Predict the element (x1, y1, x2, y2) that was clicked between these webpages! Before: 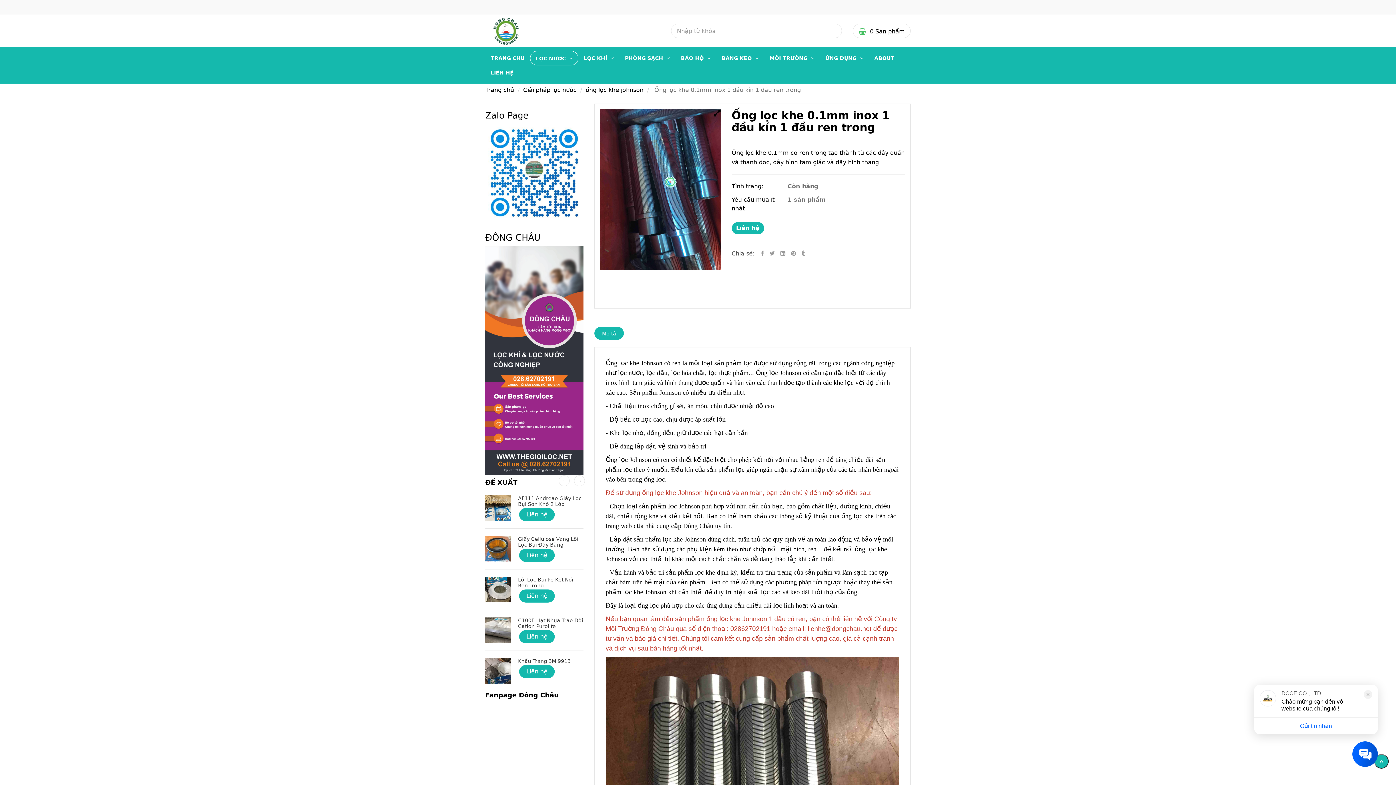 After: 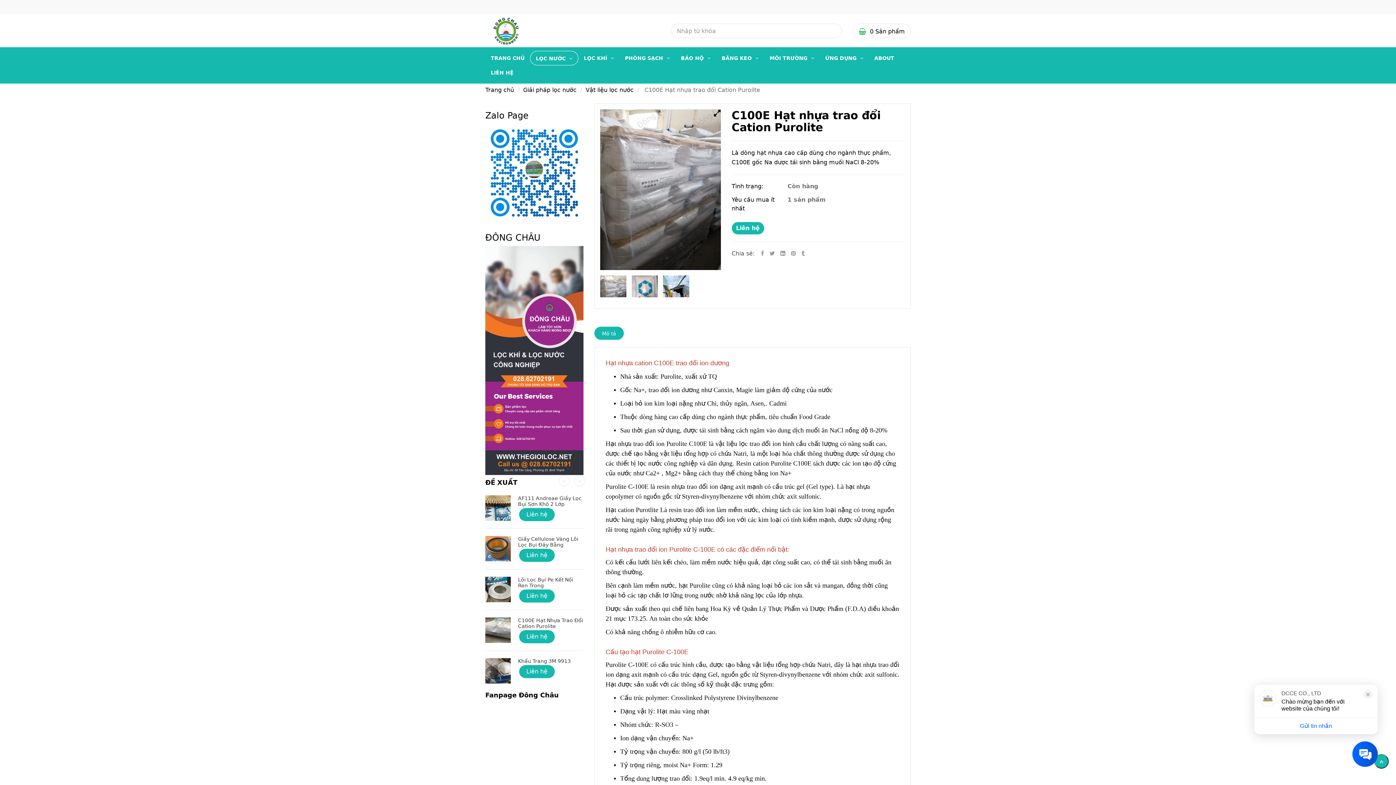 Action: bbox: (518, 617, 583, 629) label: C100E Hạt nhựa trao đổi Cation Purolite